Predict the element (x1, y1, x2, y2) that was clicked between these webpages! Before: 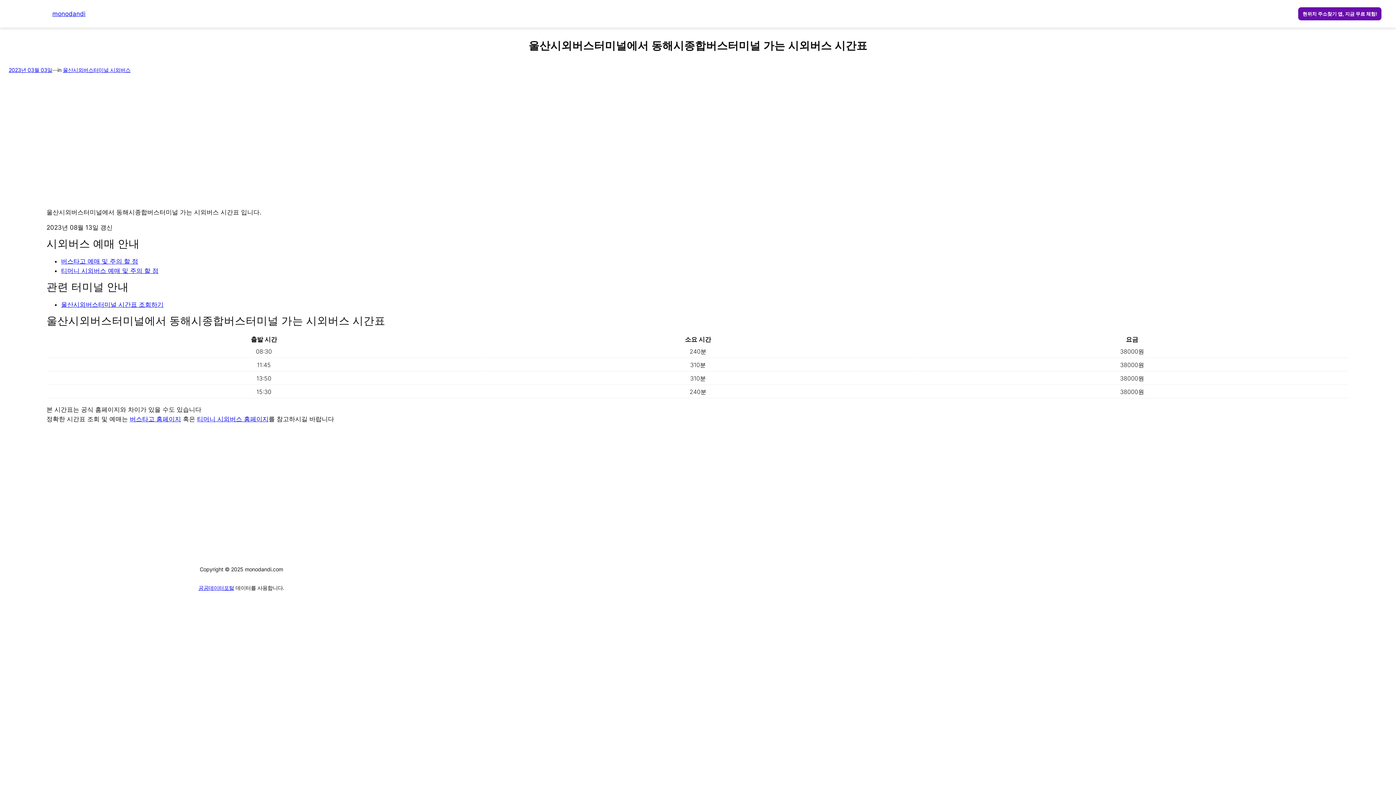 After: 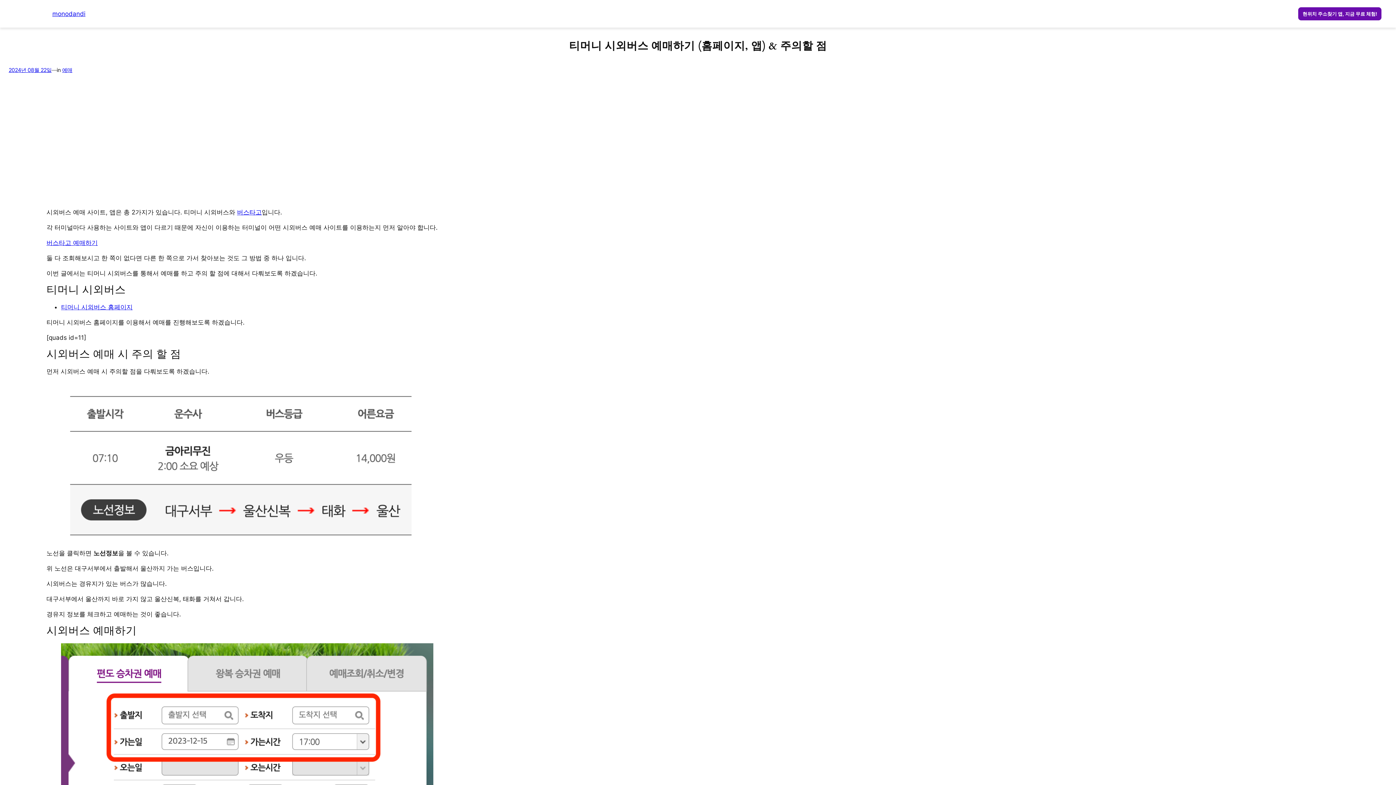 Action: bbox: (61, 267, 158, 274) label: 티머니 시외버스 예매 및 주의 할 점